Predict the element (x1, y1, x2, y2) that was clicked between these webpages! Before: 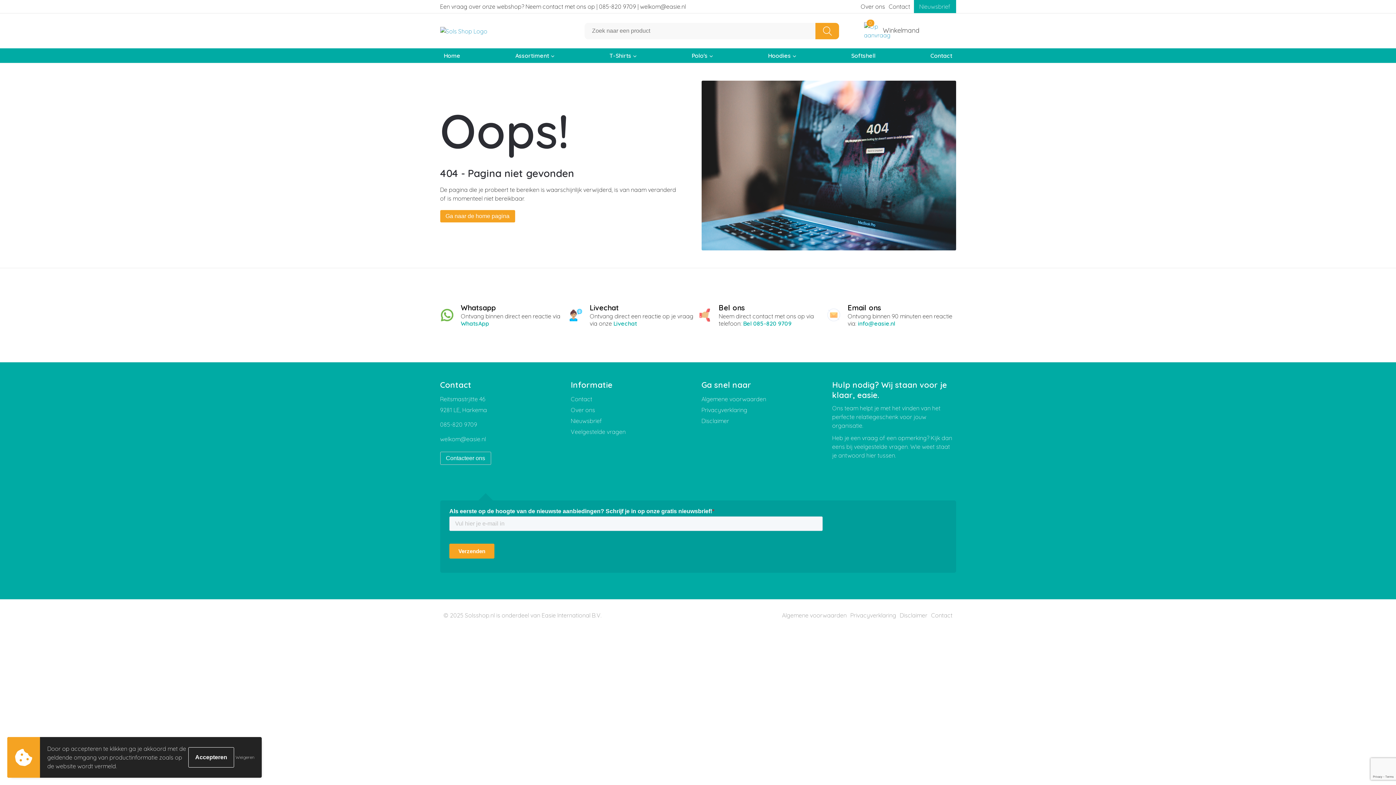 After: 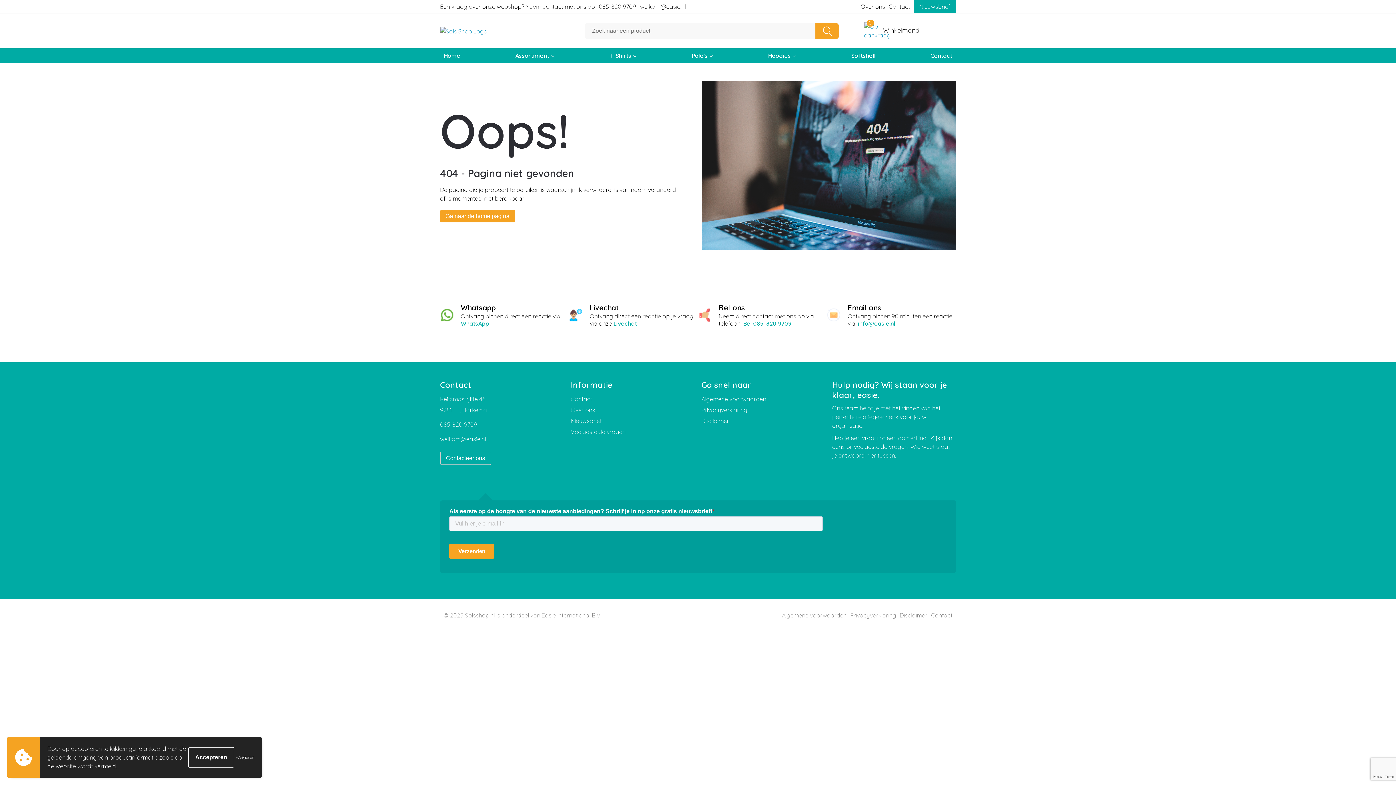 Action: label: Algemene voorwaarden bbox: (782, 611, 846, 619)